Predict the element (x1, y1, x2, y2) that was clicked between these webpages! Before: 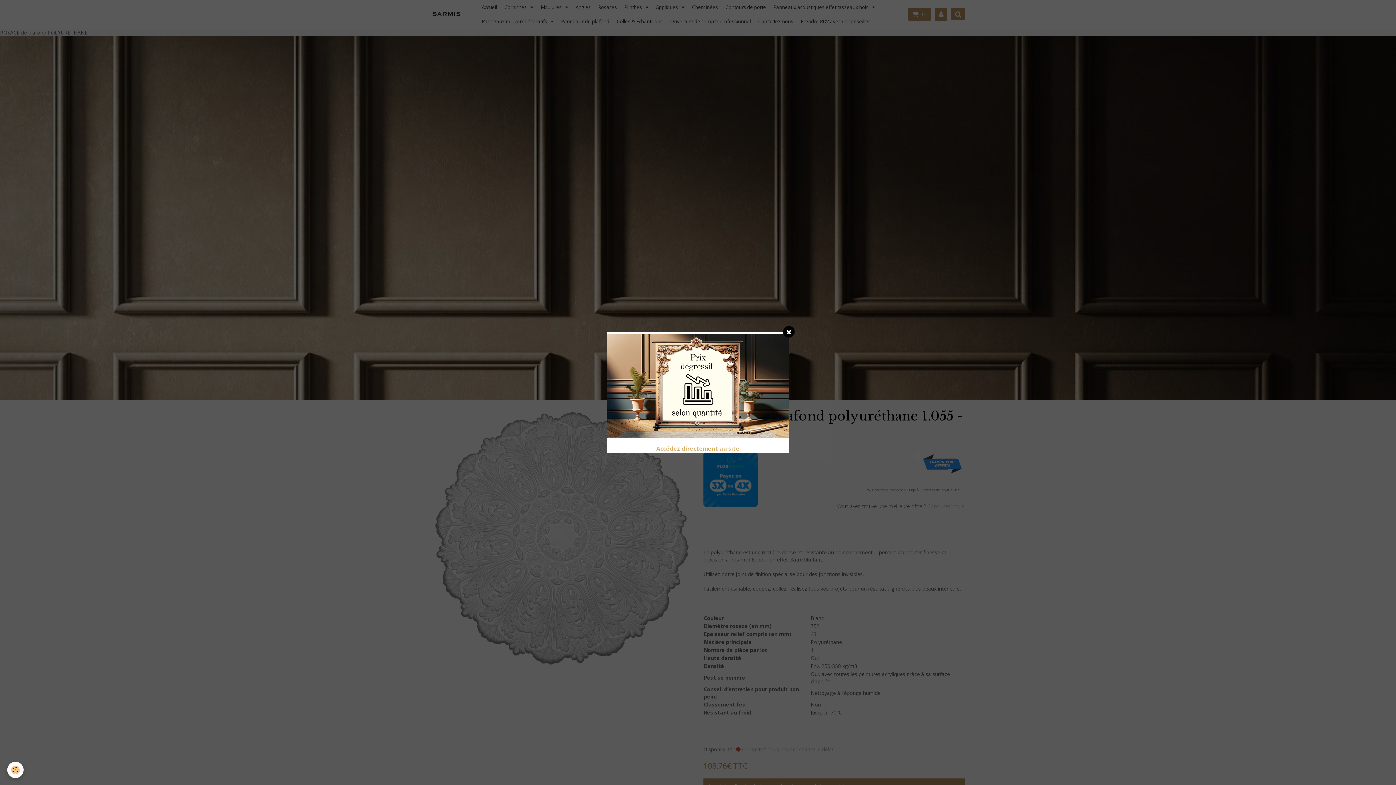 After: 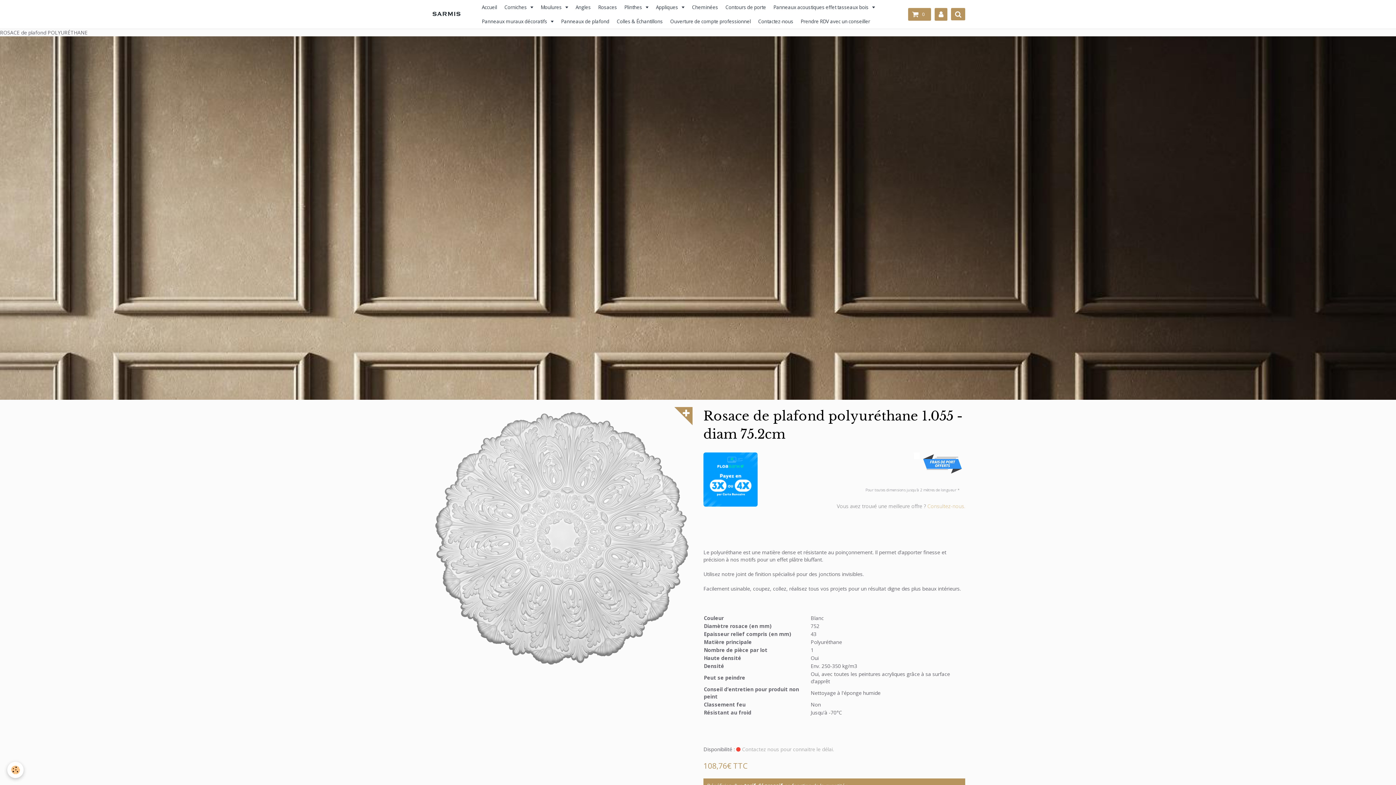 Action: label: Accédez directement au site bbox: (656, 445, 739, 452)